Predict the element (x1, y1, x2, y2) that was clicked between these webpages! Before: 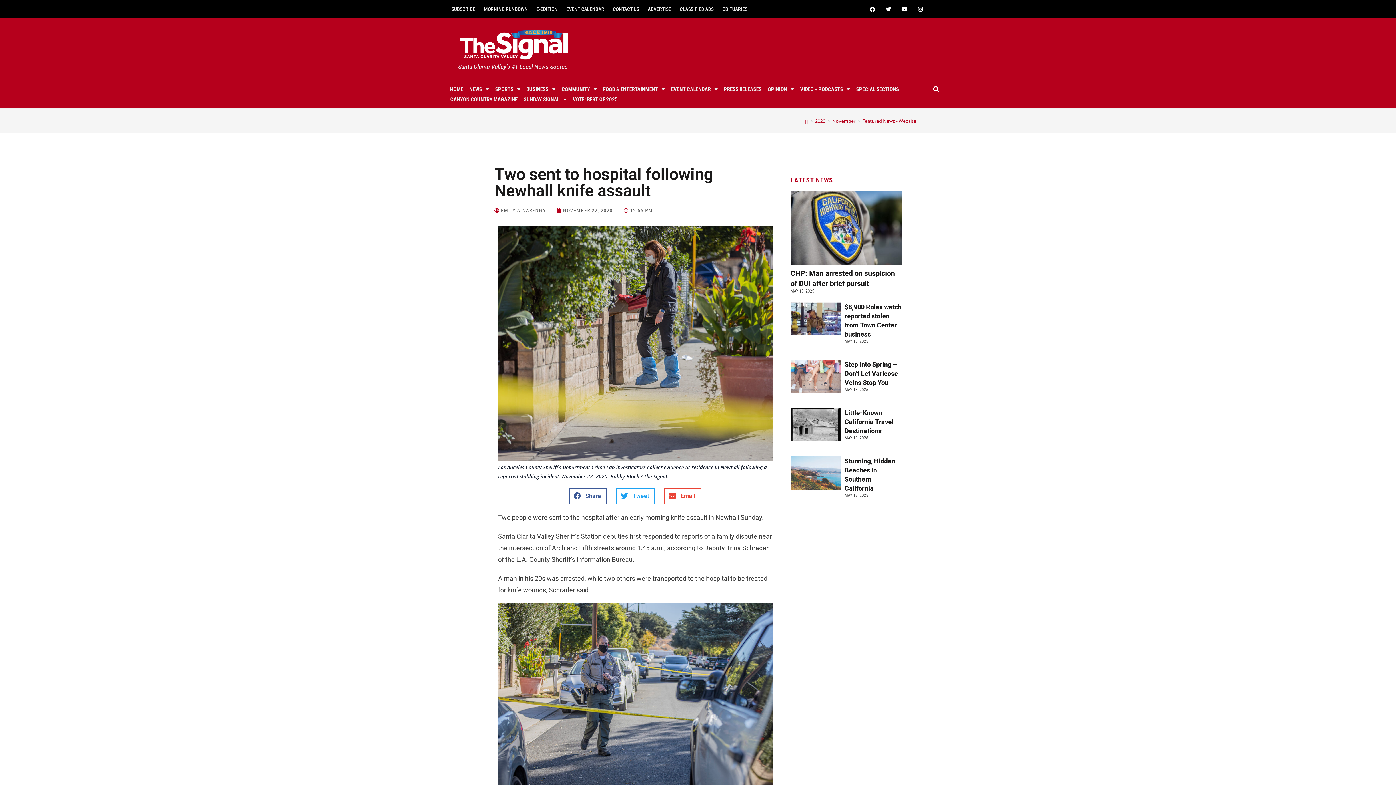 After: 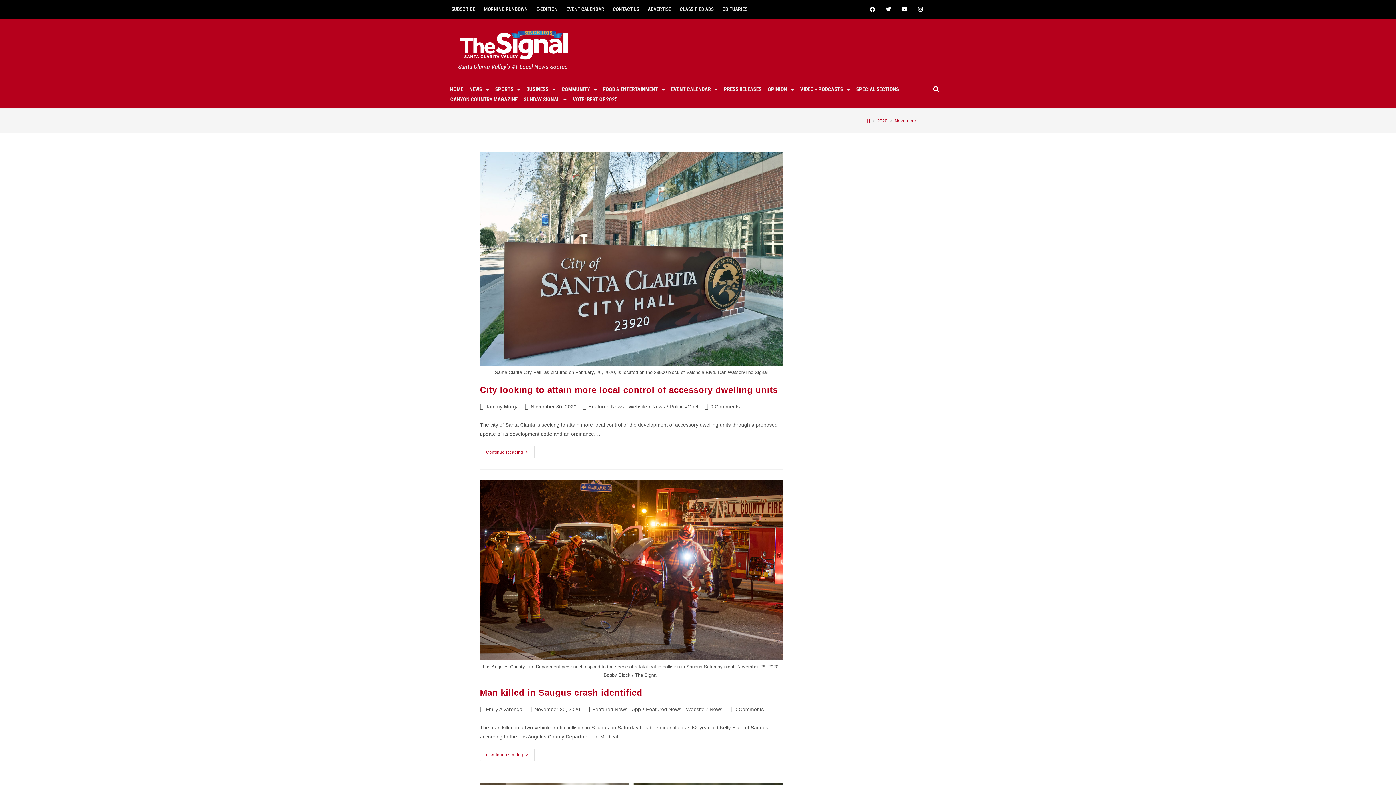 Action: label: November bbox: (832, 109, 855, 116)